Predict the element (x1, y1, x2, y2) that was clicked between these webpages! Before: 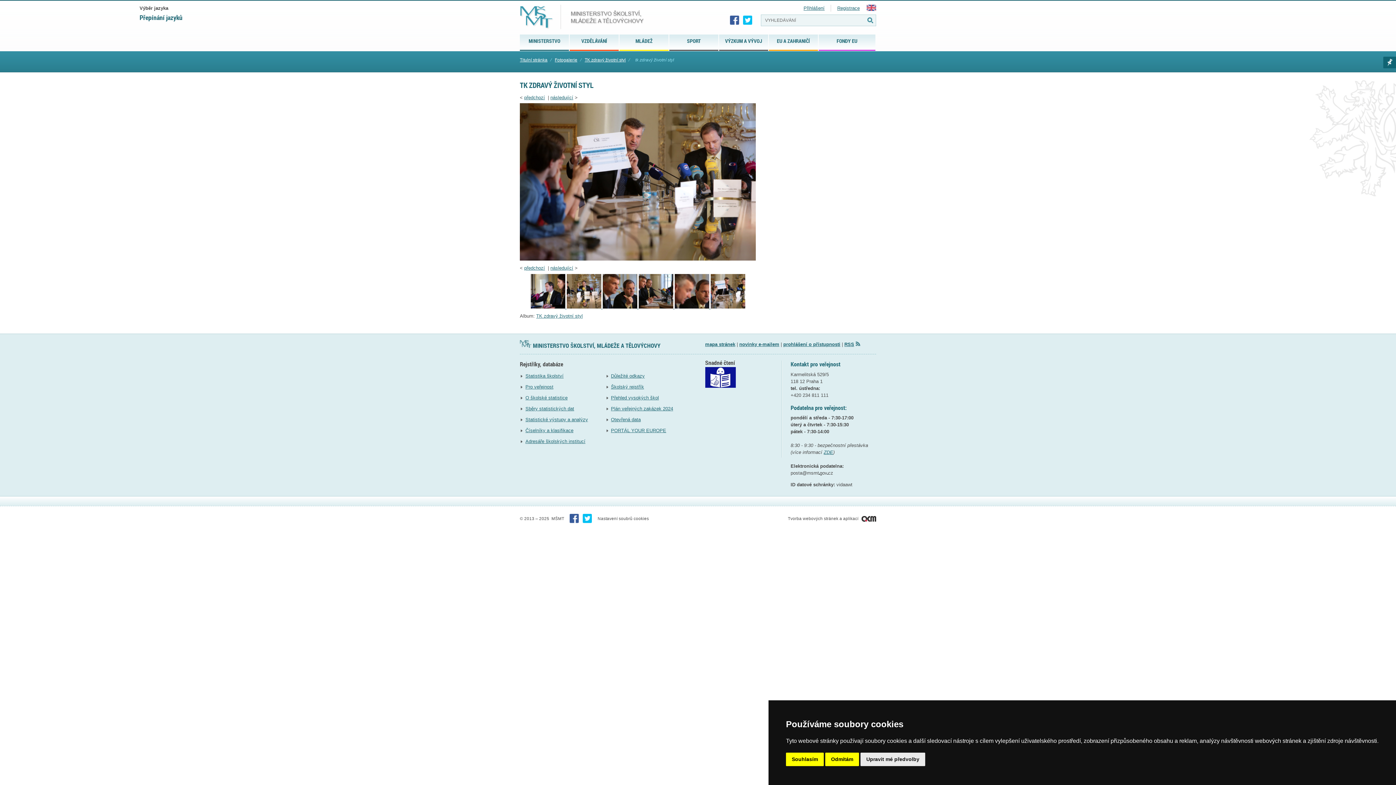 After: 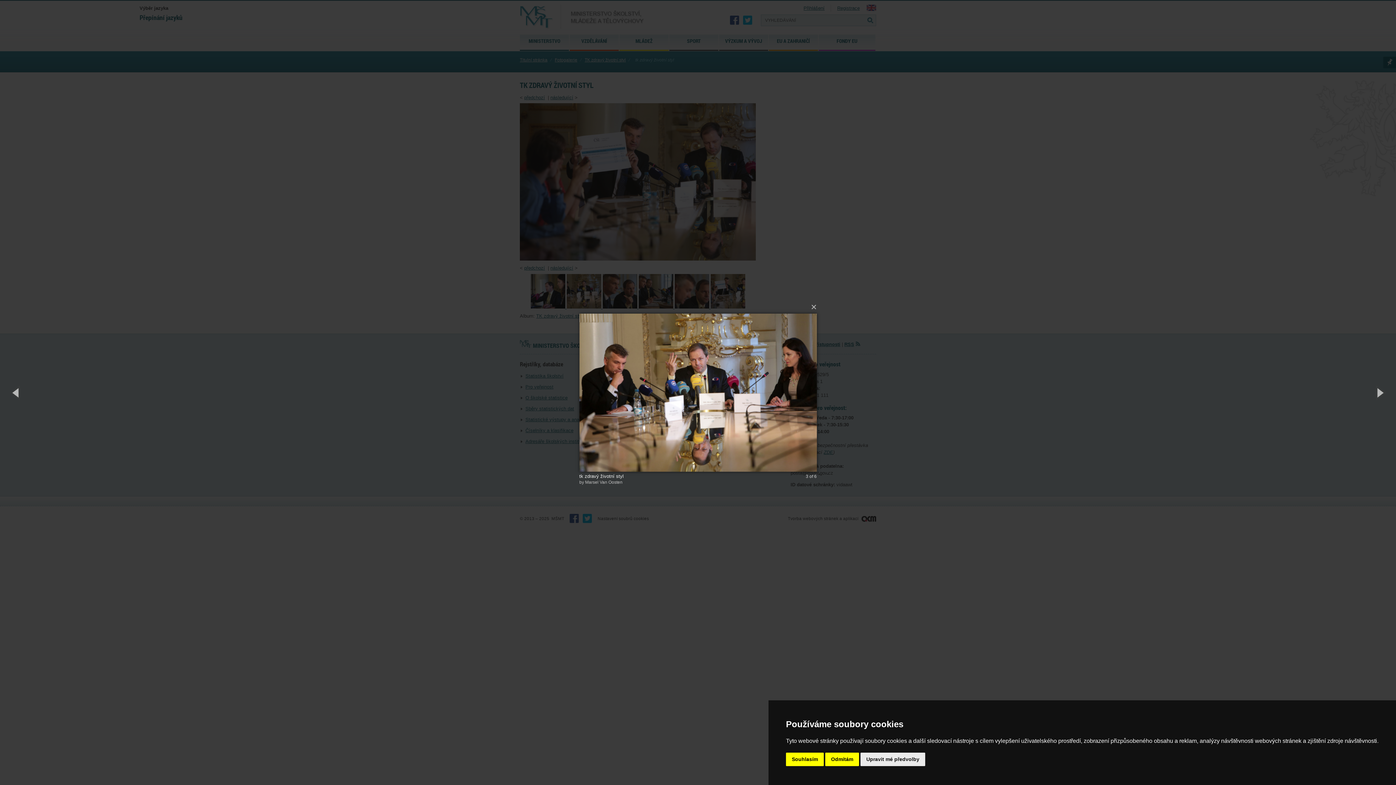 Action: label:   bbox: (566, 304, 602, 309)